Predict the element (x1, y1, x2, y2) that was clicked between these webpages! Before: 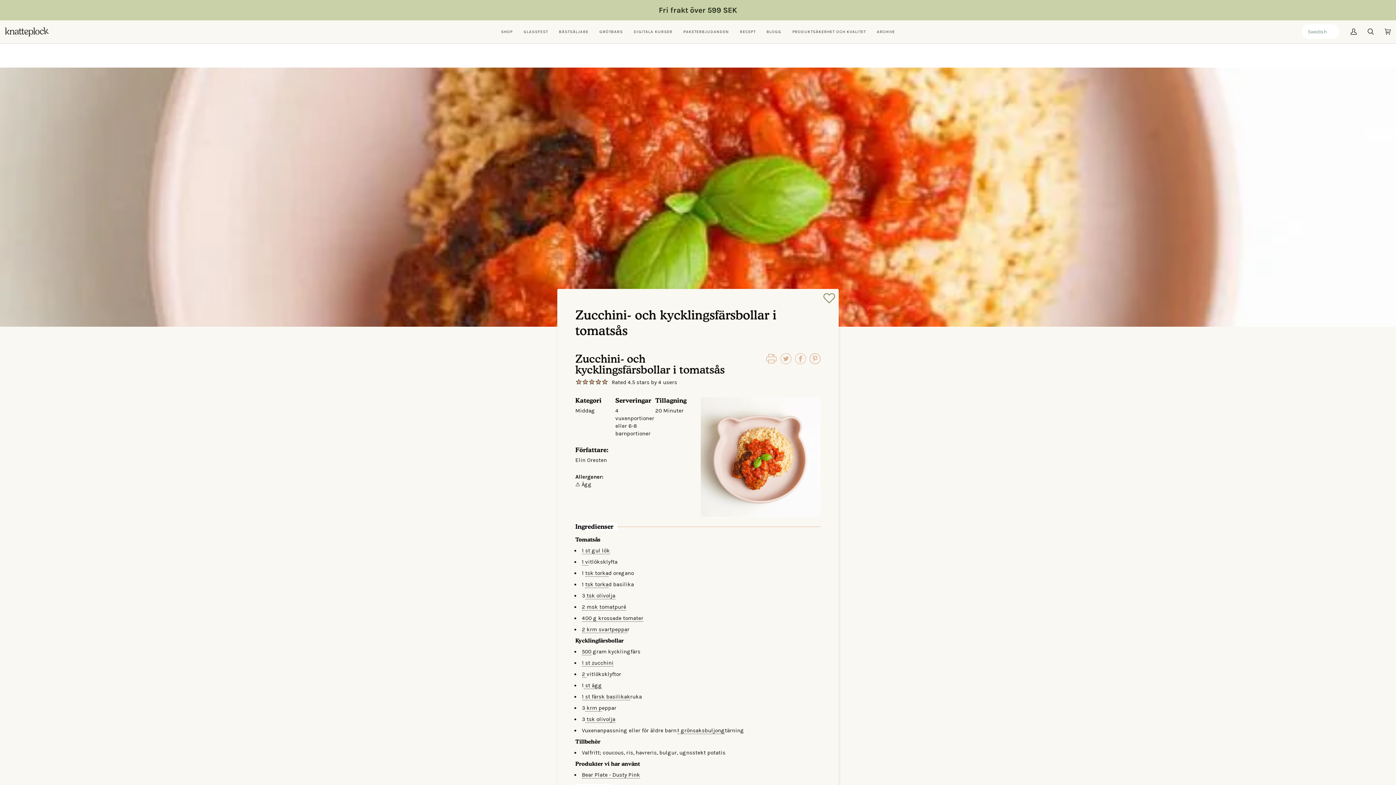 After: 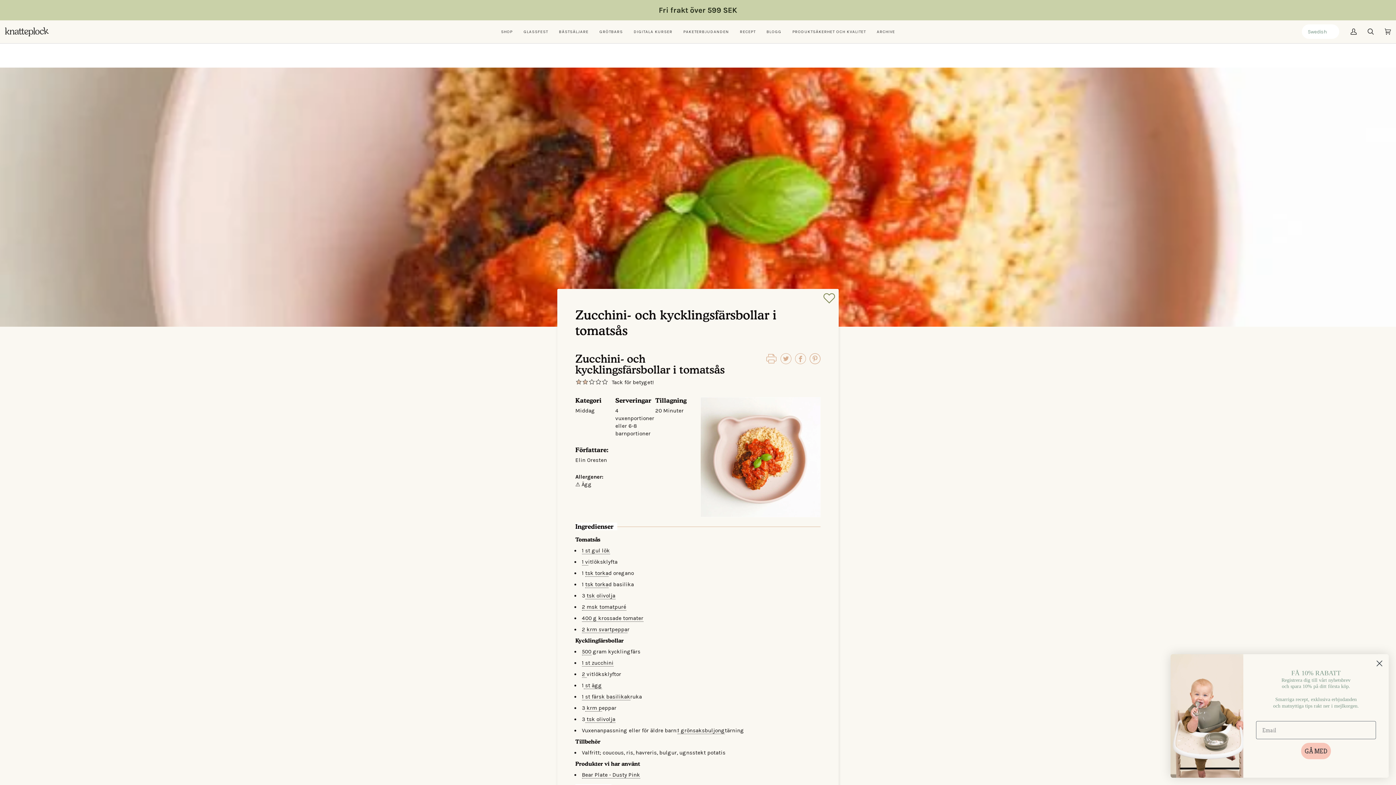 Action: bbox: (582, 378, 588, 386)